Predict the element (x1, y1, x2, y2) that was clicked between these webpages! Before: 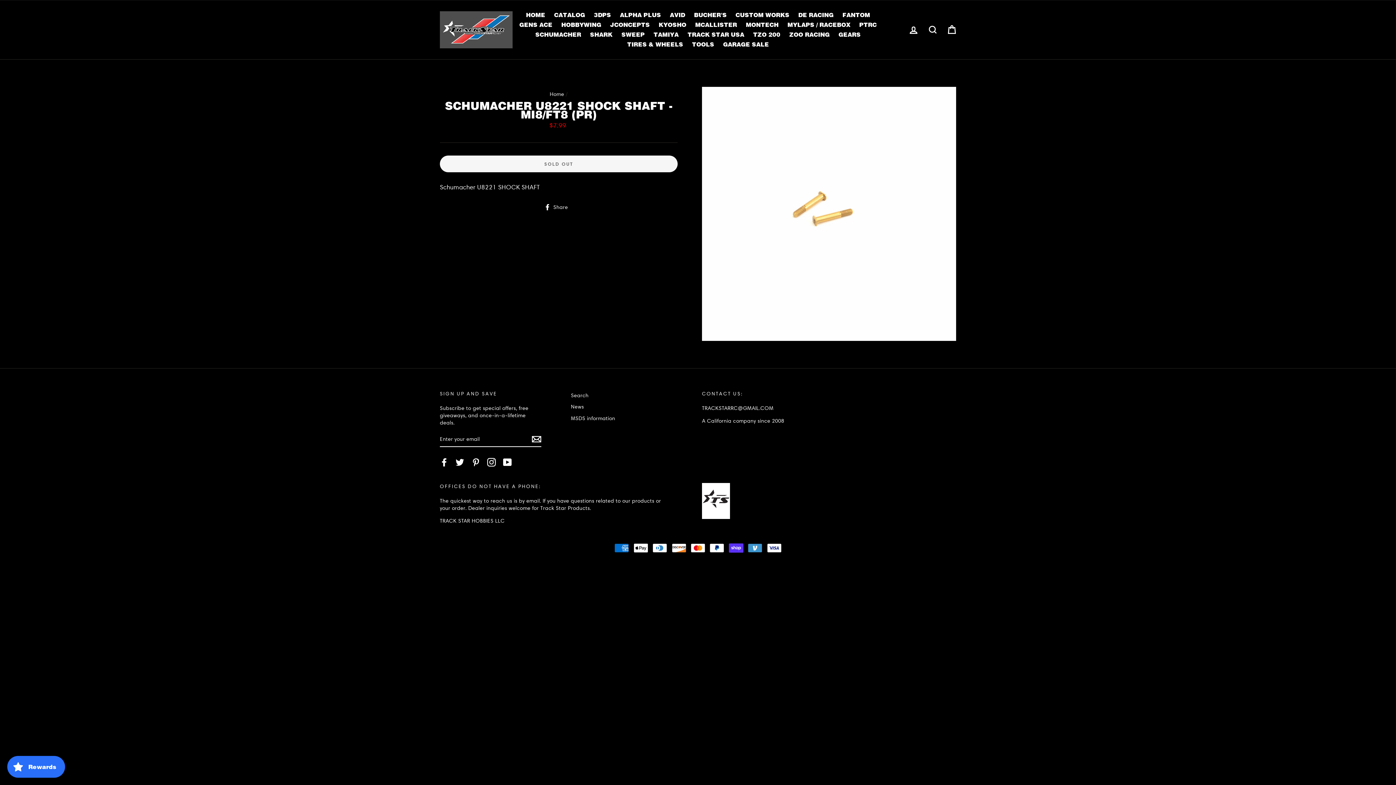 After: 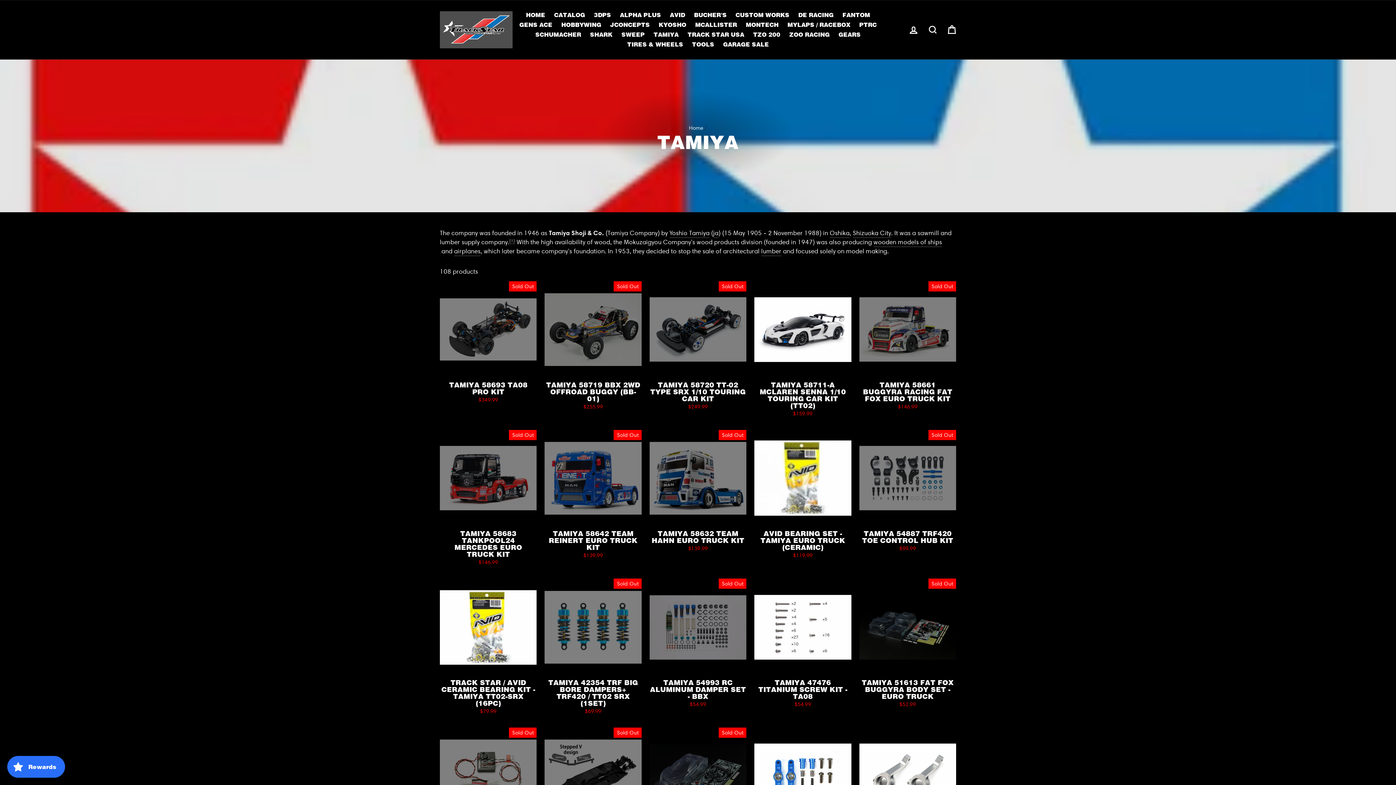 Action: label: TAMIYA bbox: (650, 29, 682, 39)